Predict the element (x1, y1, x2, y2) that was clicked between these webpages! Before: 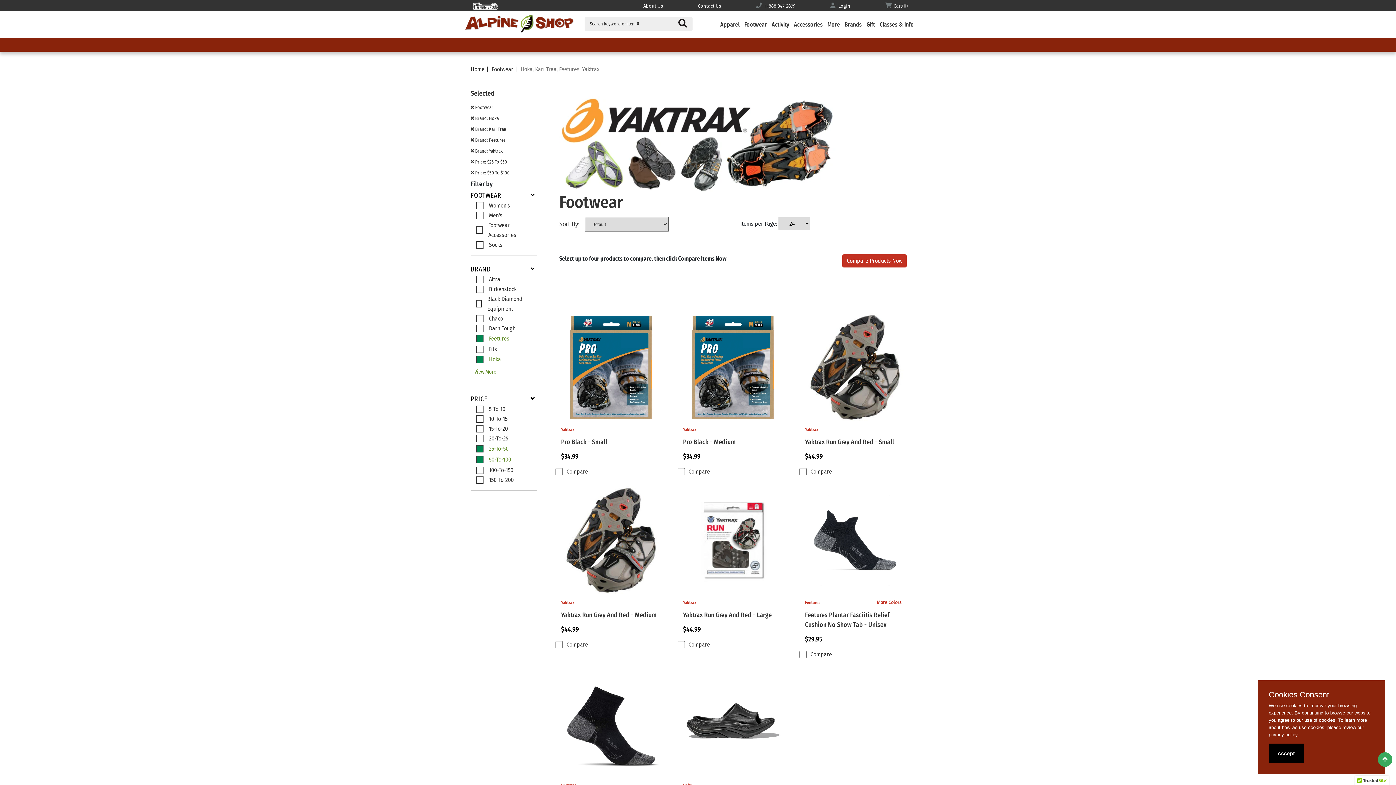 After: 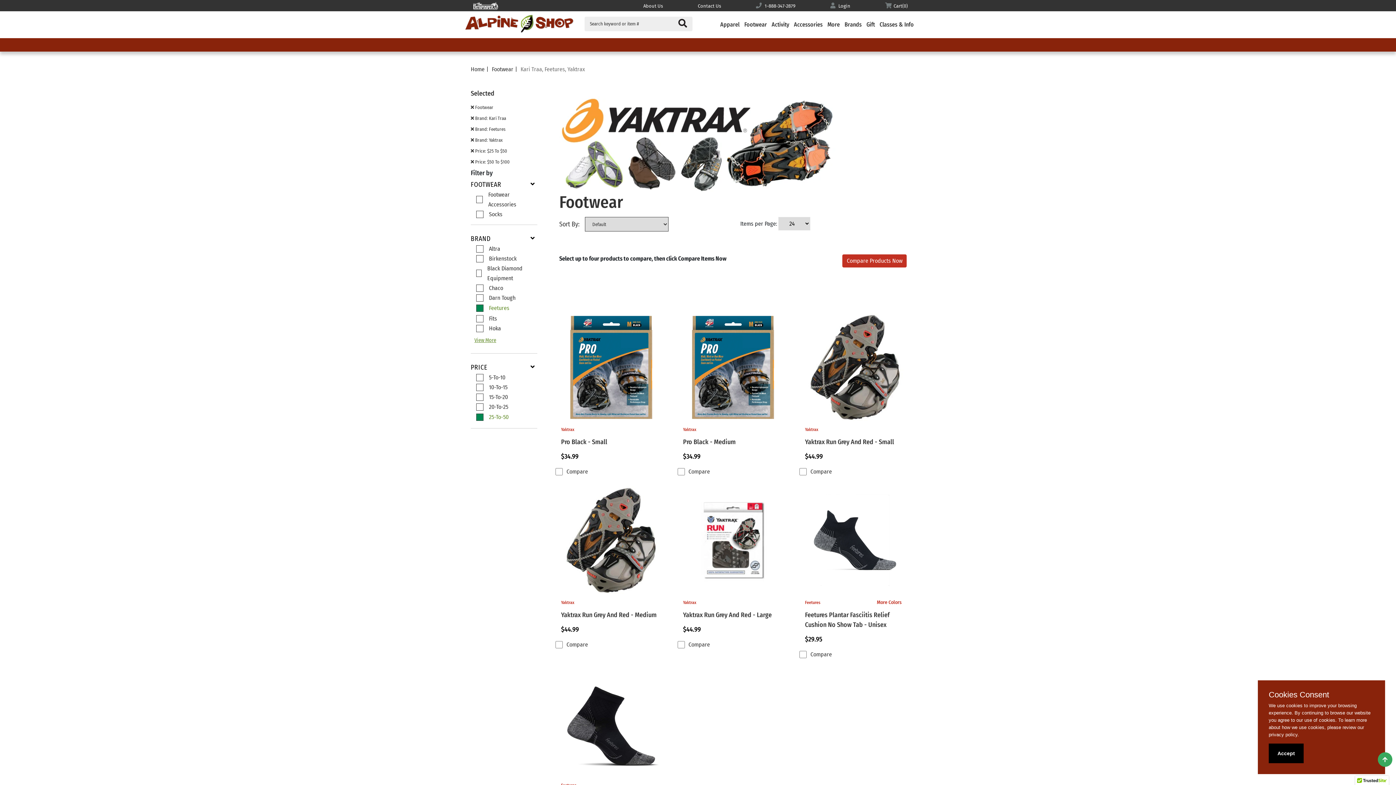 Action: bbox: (476, 354, 533, 365) label: Hoka